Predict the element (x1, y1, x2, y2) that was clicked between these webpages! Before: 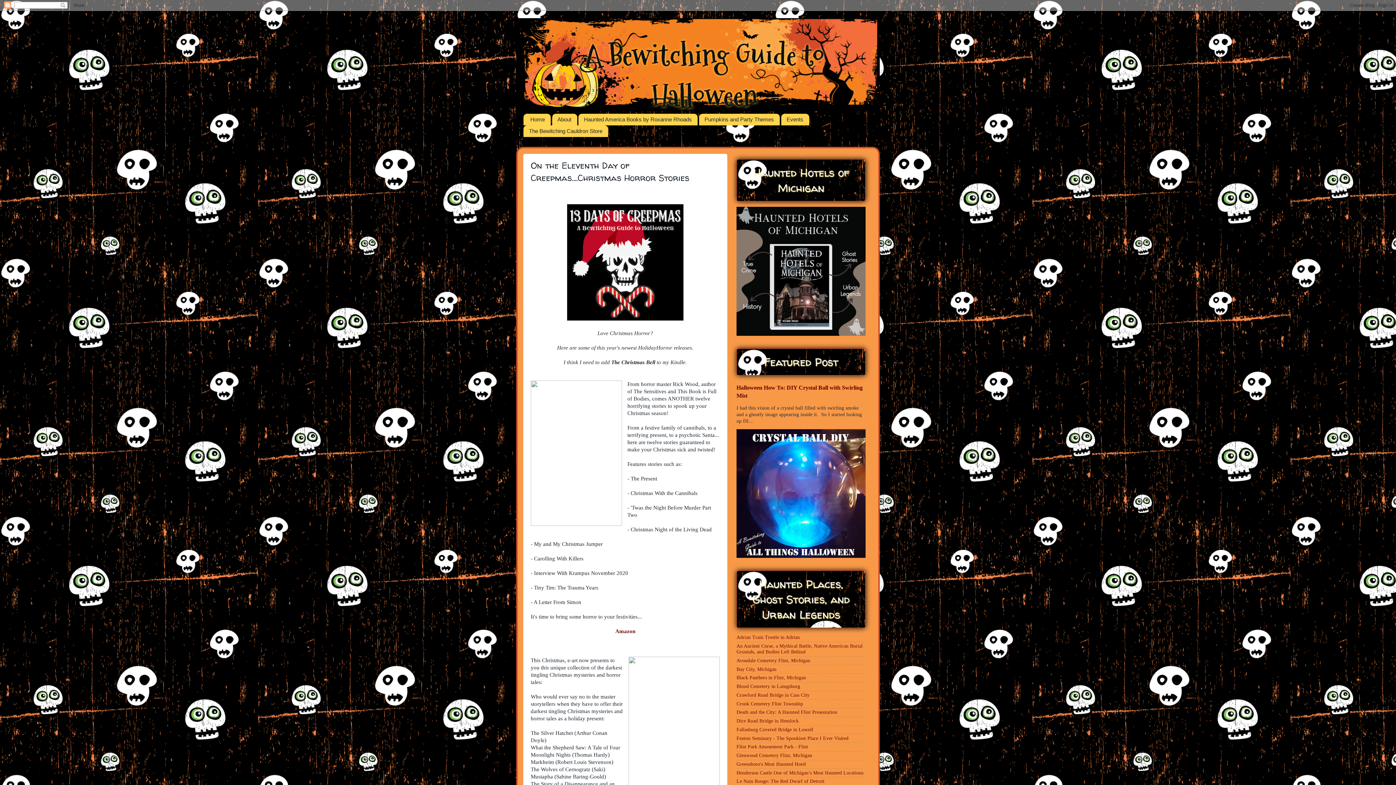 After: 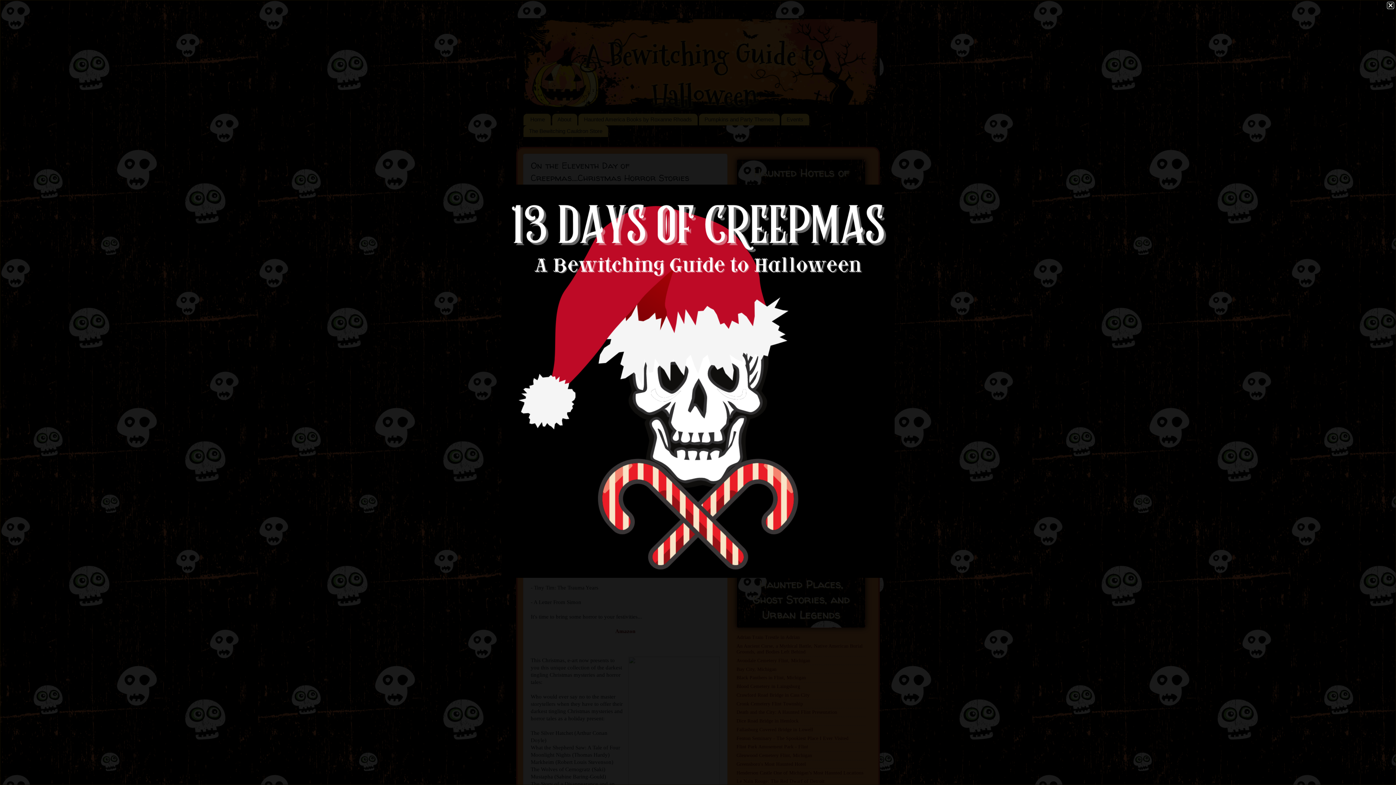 Action: bbox: (567, 316, 683, 321)